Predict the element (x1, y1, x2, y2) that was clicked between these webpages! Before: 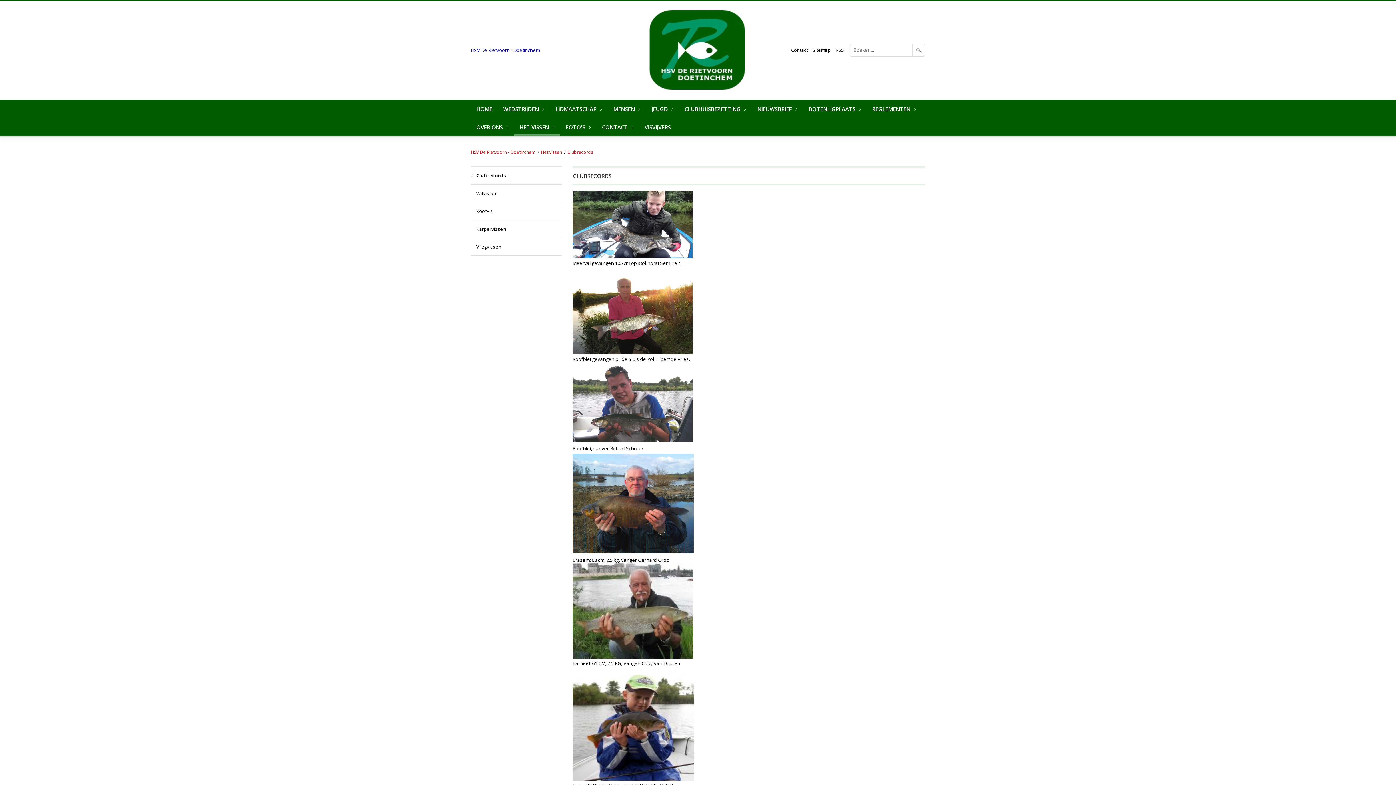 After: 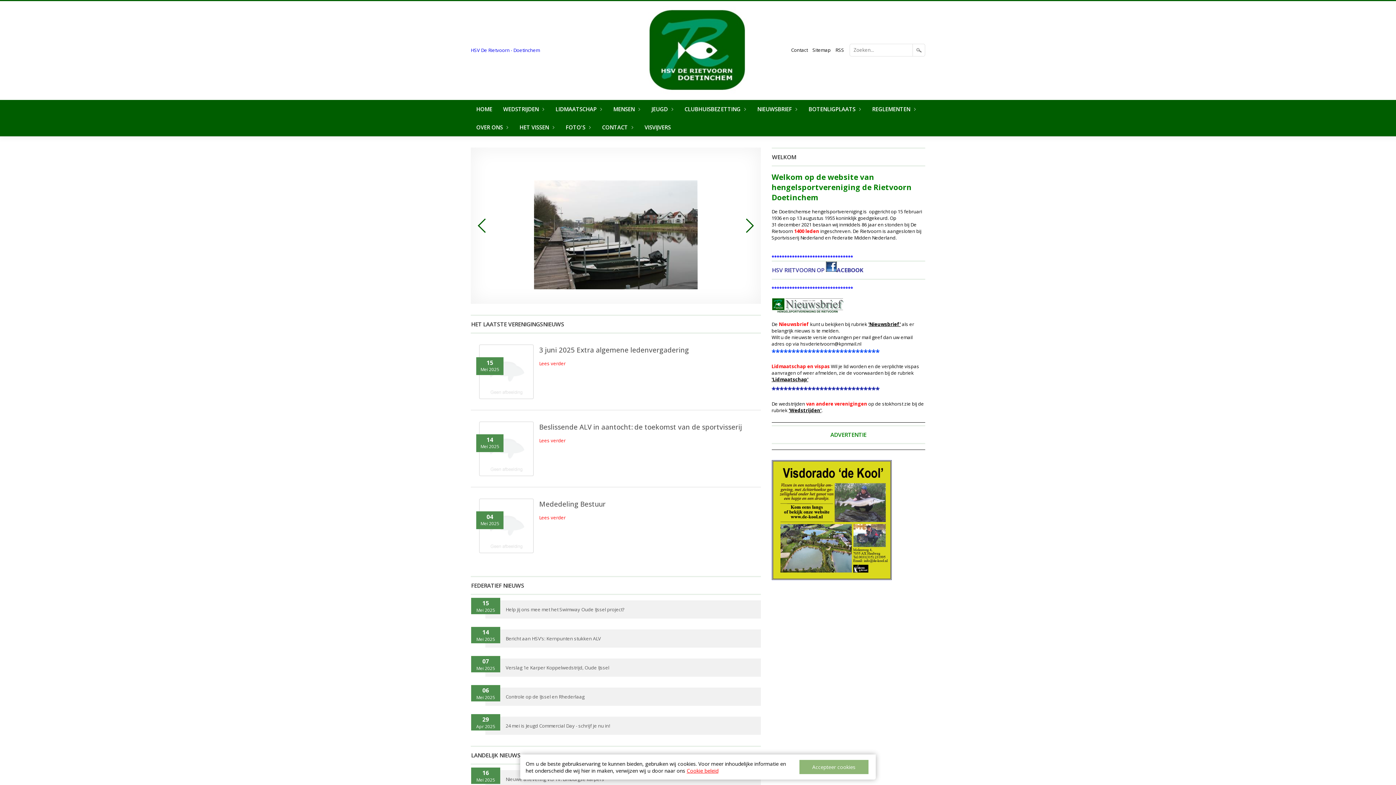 Action: bbox: (470, 149, 541, 155) label: HSV De Rietvoorn - Doetinchem